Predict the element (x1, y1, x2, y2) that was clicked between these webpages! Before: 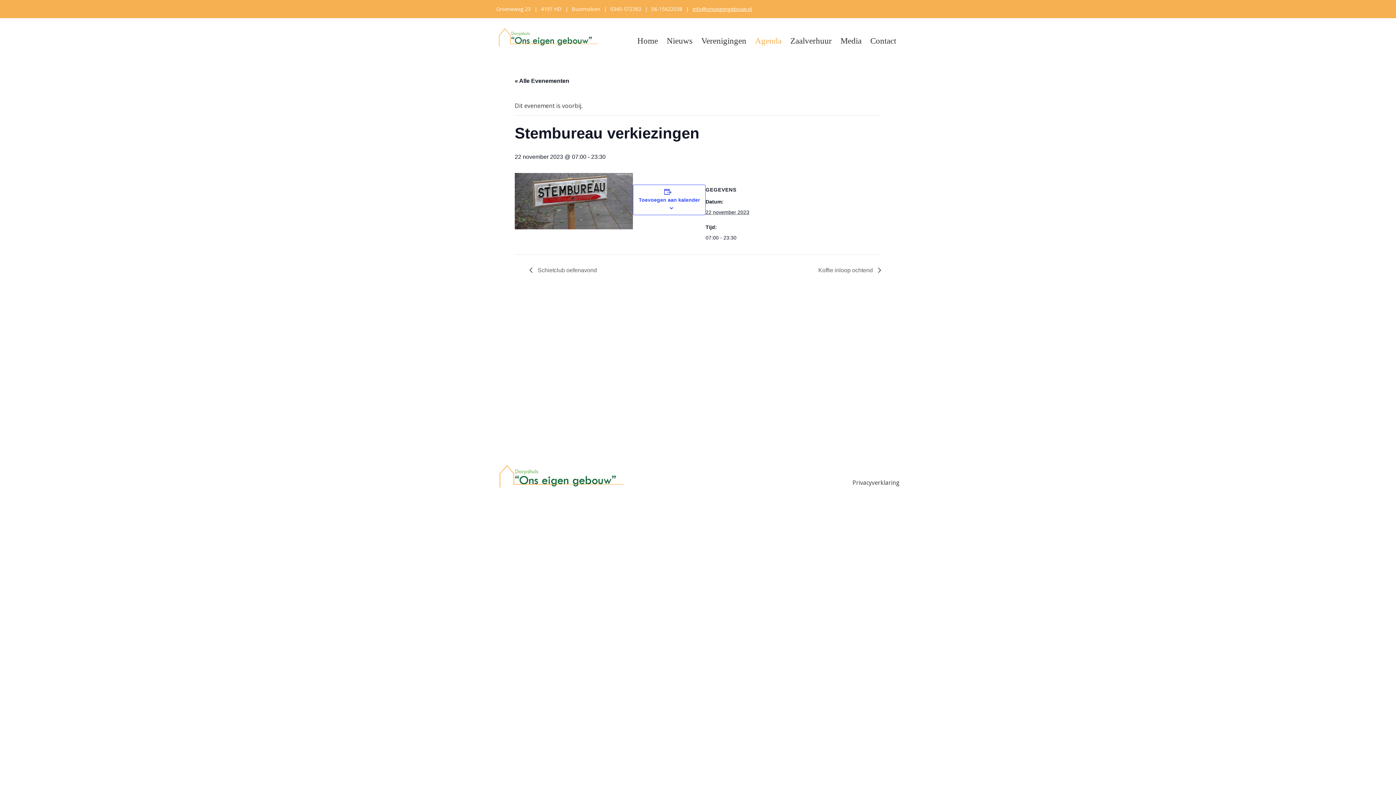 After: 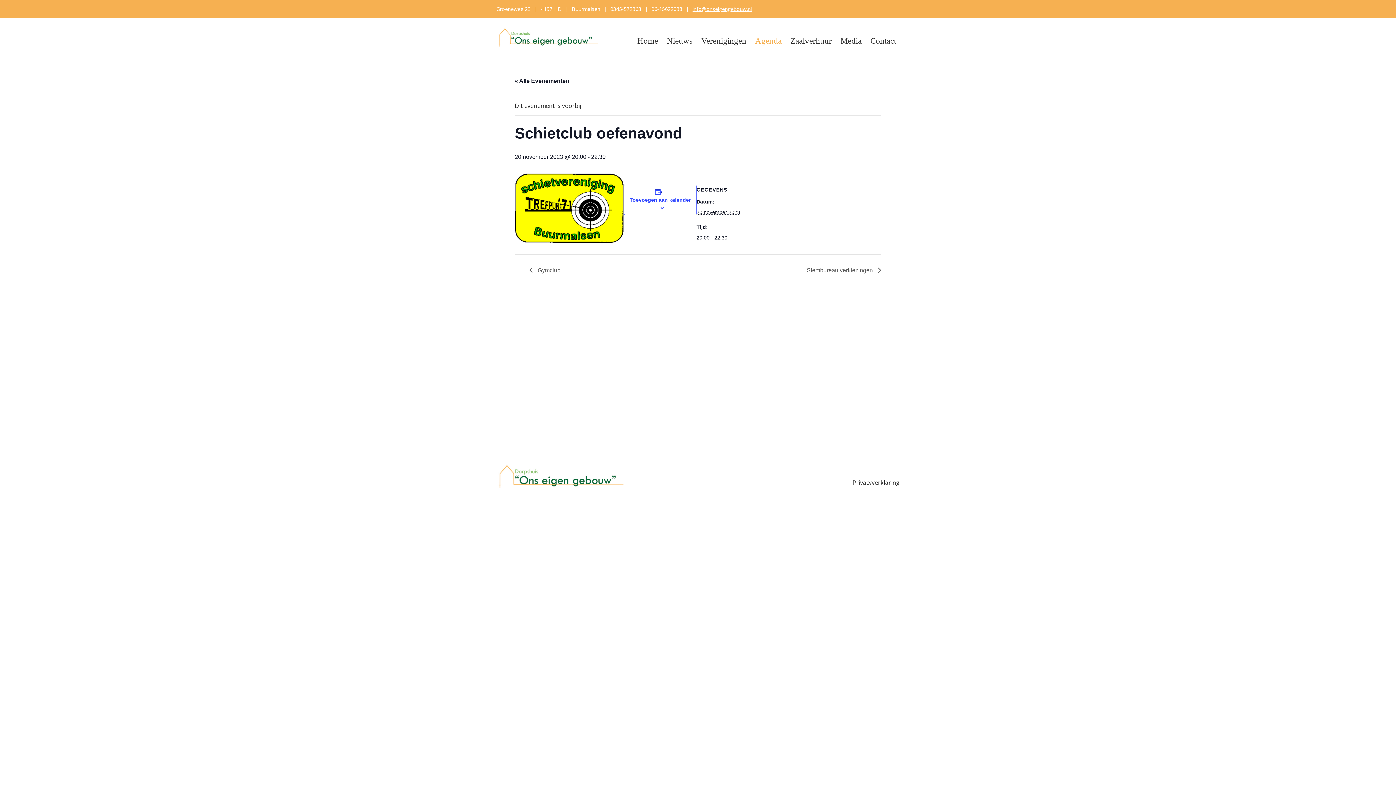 Action: bbox: (529, 267, 601, 273) label:  Schietclub oefenavond